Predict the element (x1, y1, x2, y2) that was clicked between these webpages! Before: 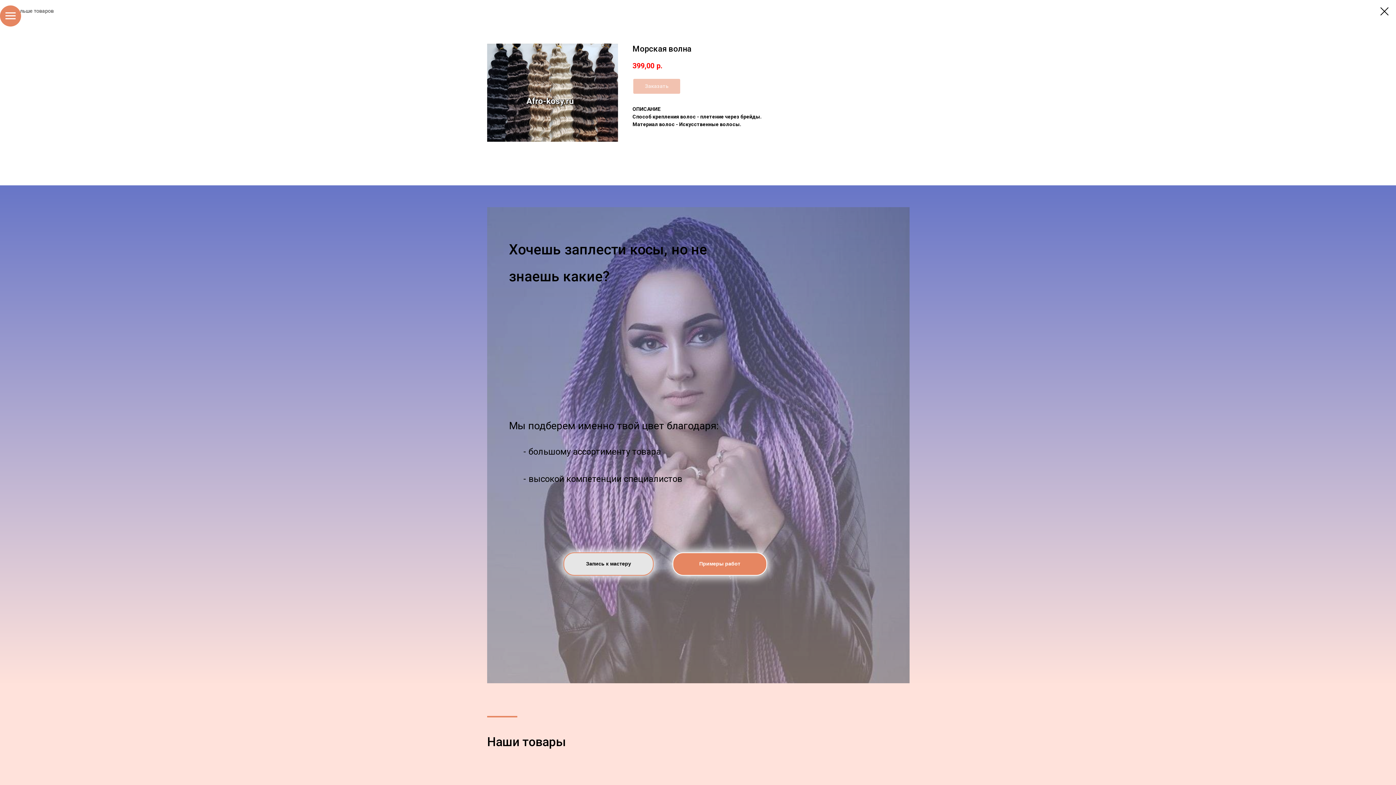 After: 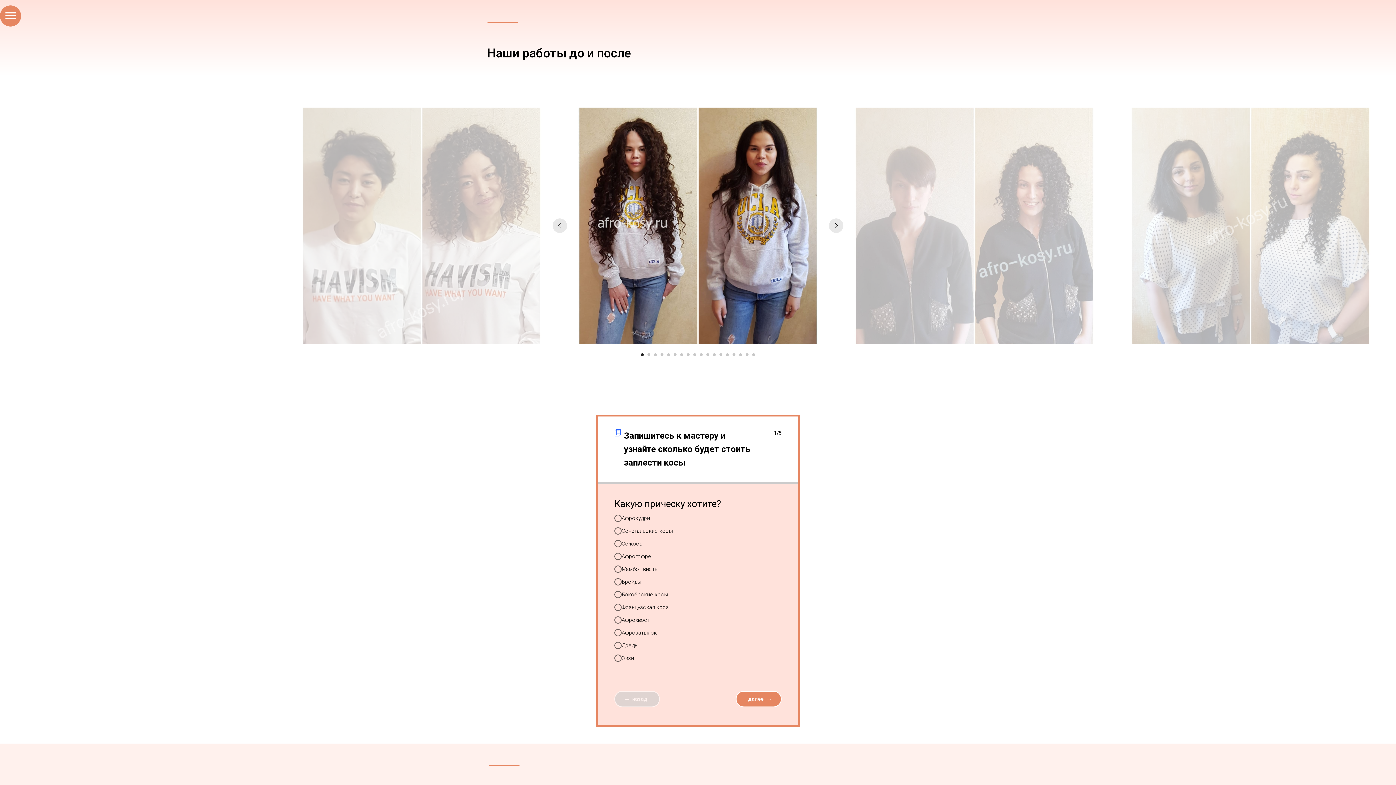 Action: bbox: (672, 552, 767, 576) label: Примеры работ